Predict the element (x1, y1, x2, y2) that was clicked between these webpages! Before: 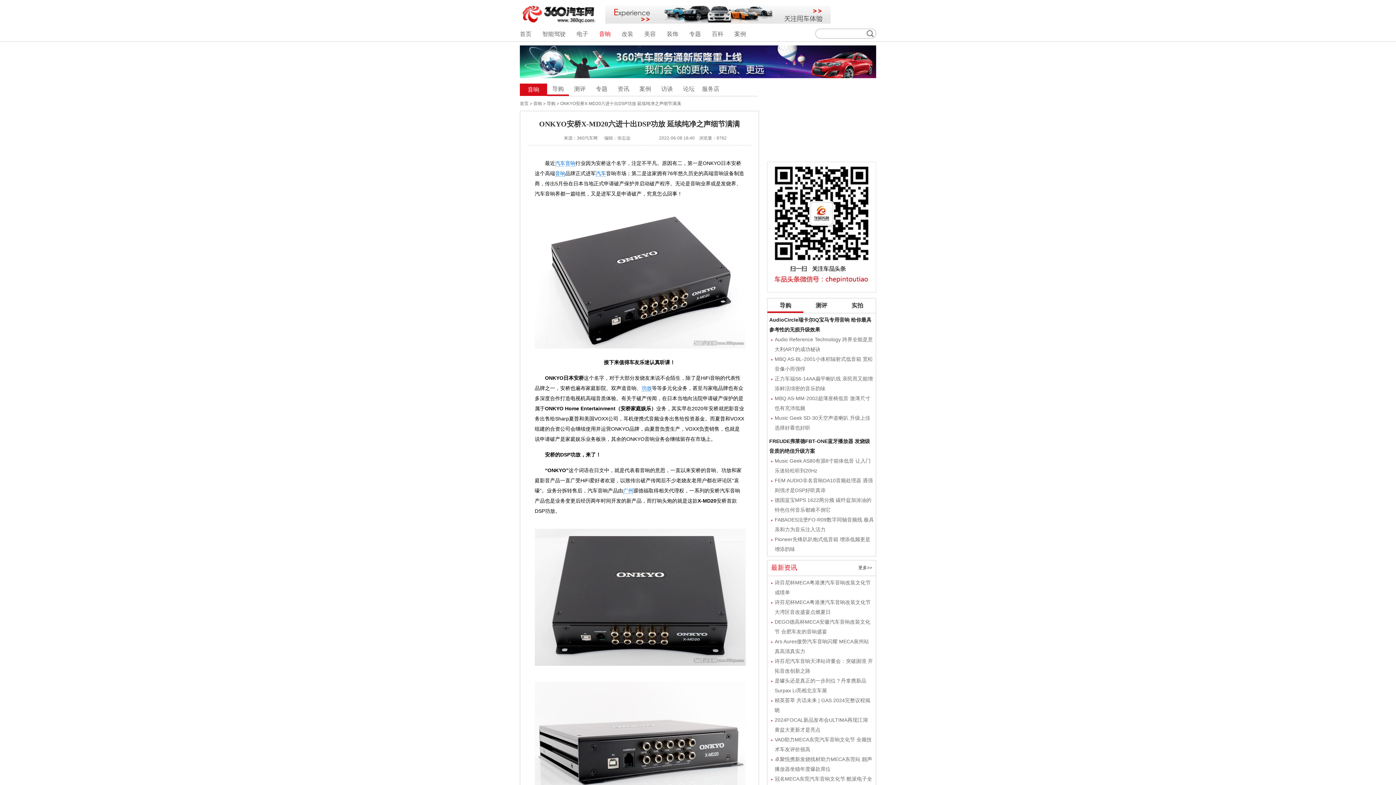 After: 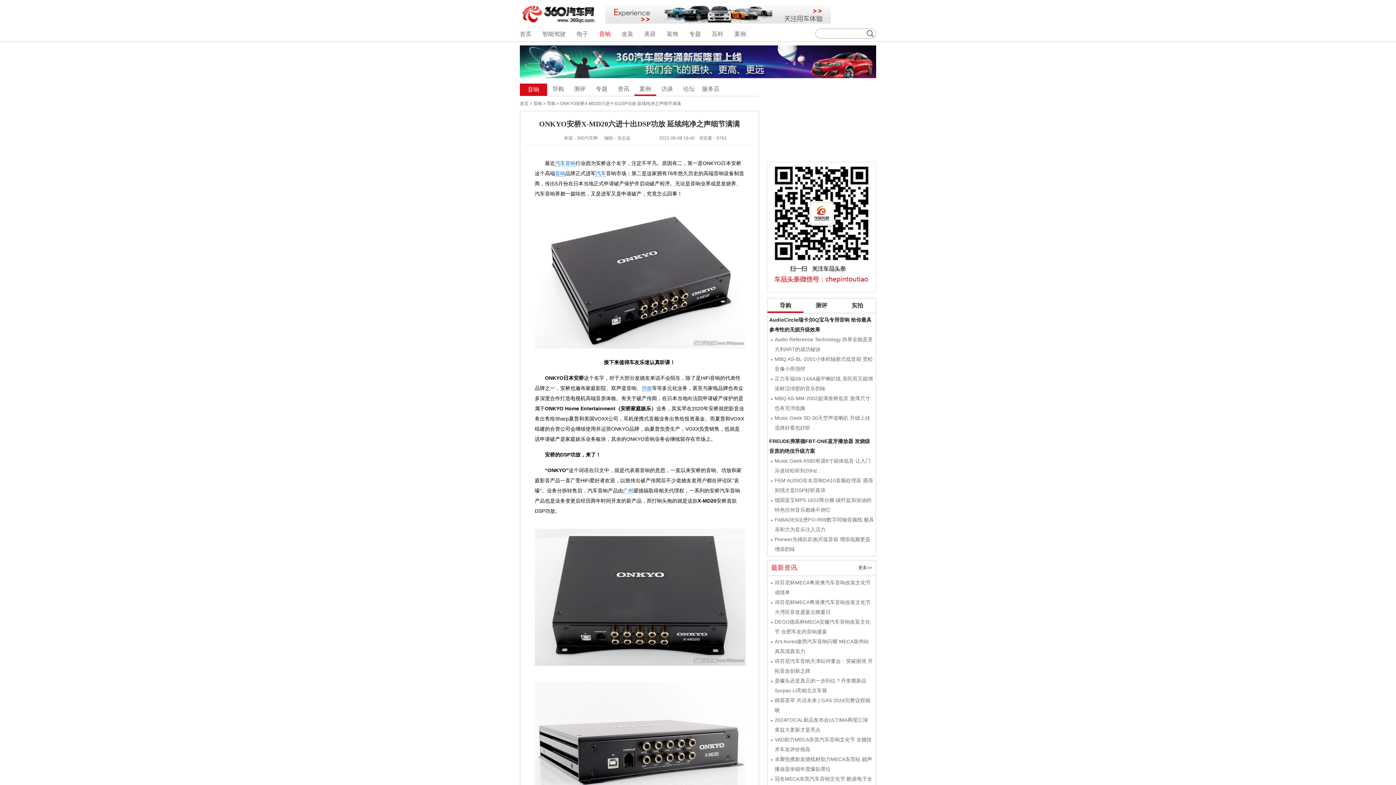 Action: label: 案例 bbox: (634, 83, 656, 94)